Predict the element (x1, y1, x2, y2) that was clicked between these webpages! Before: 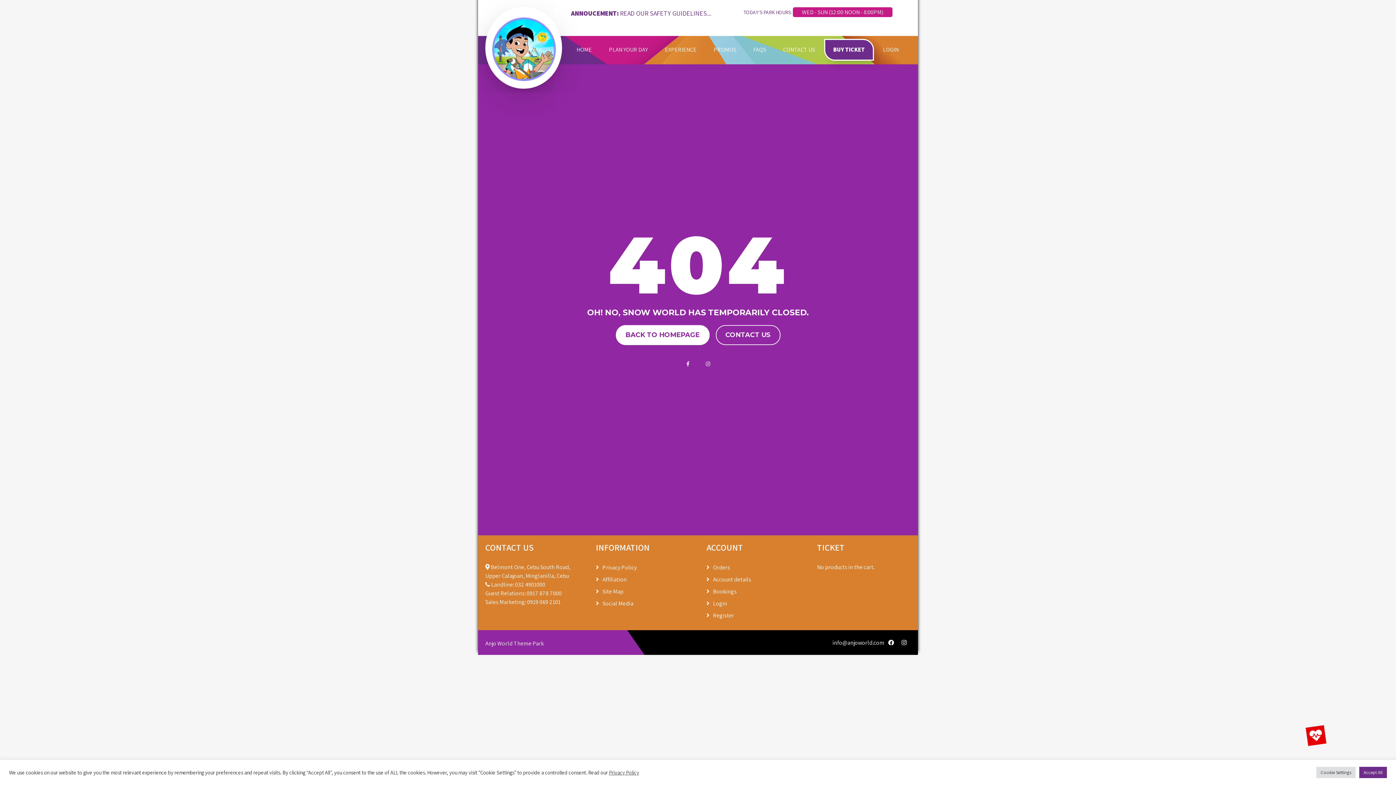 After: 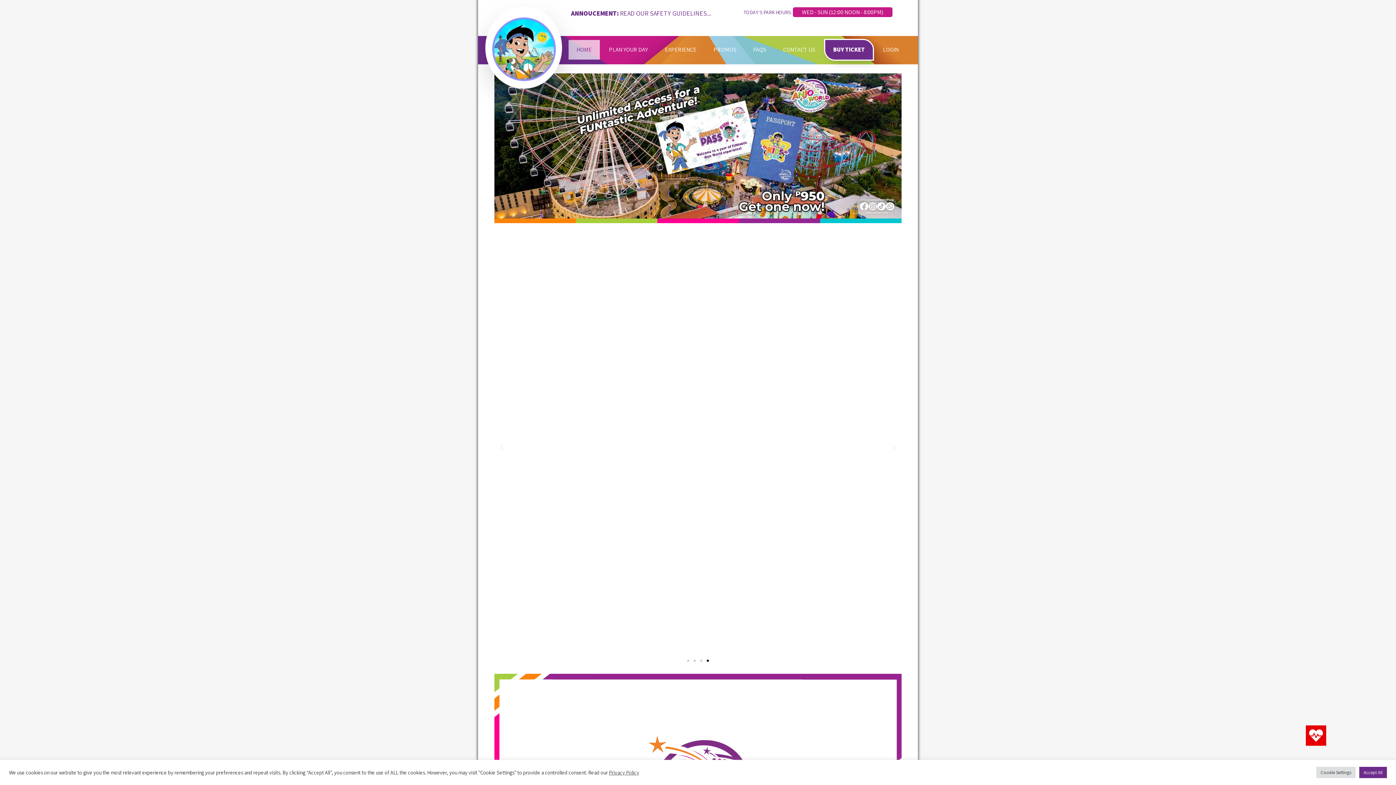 Action: bbox: (492, 75, 556, 82)